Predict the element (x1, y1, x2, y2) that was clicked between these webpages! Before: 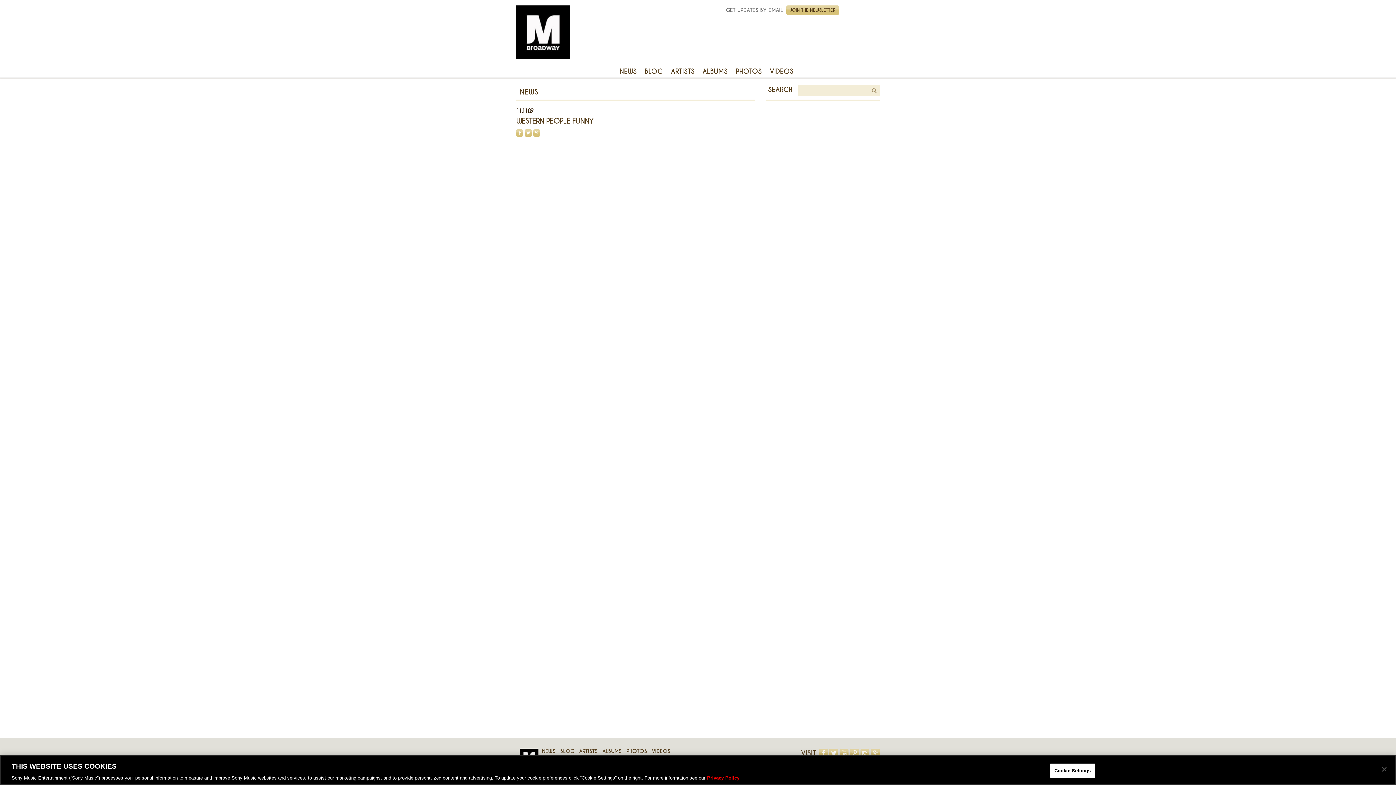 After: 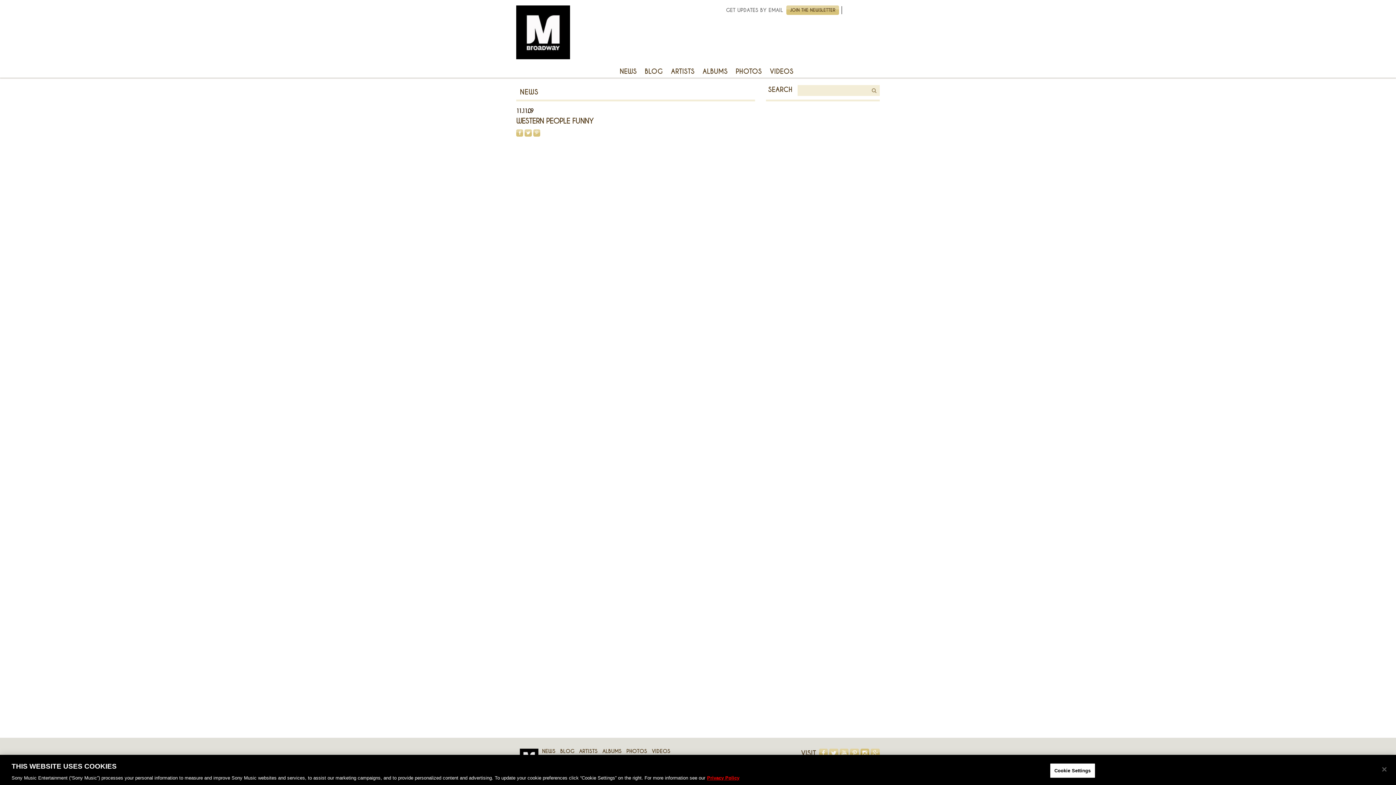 Action: bbox: (860, 749, 869, 758) label: INSTAGRAM